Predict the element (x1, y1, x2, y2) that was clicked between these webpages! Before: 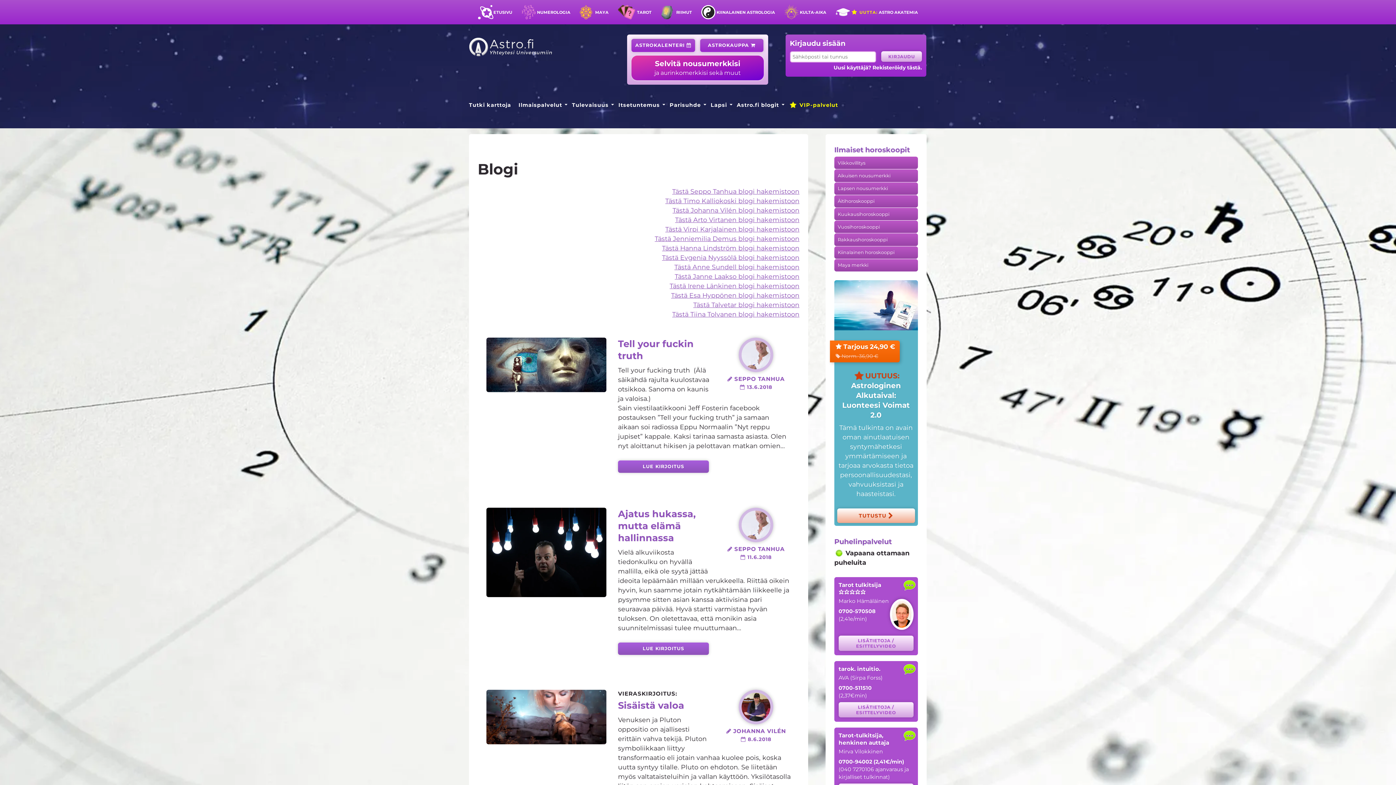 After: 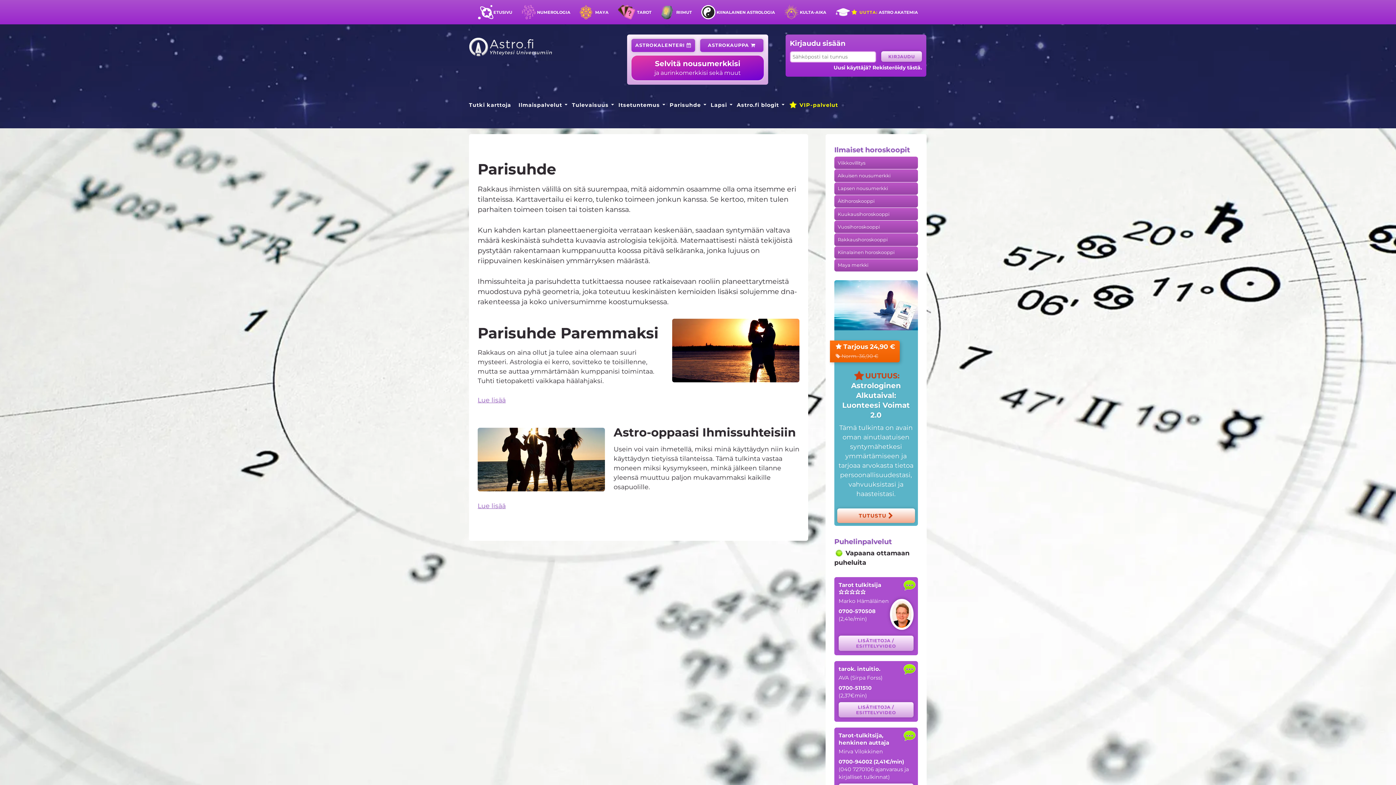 Action: bbox: (669, 99, 706, 110) label: Parisuhde